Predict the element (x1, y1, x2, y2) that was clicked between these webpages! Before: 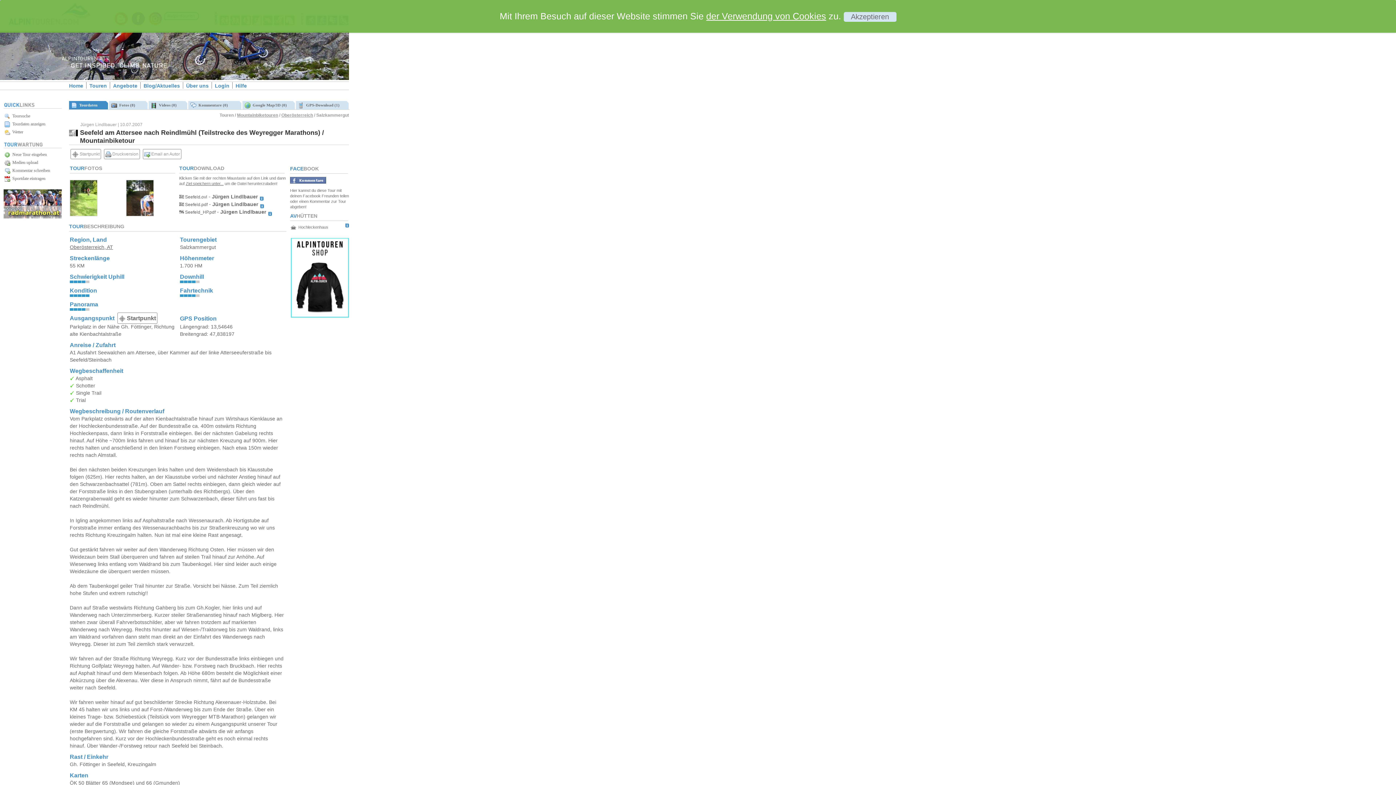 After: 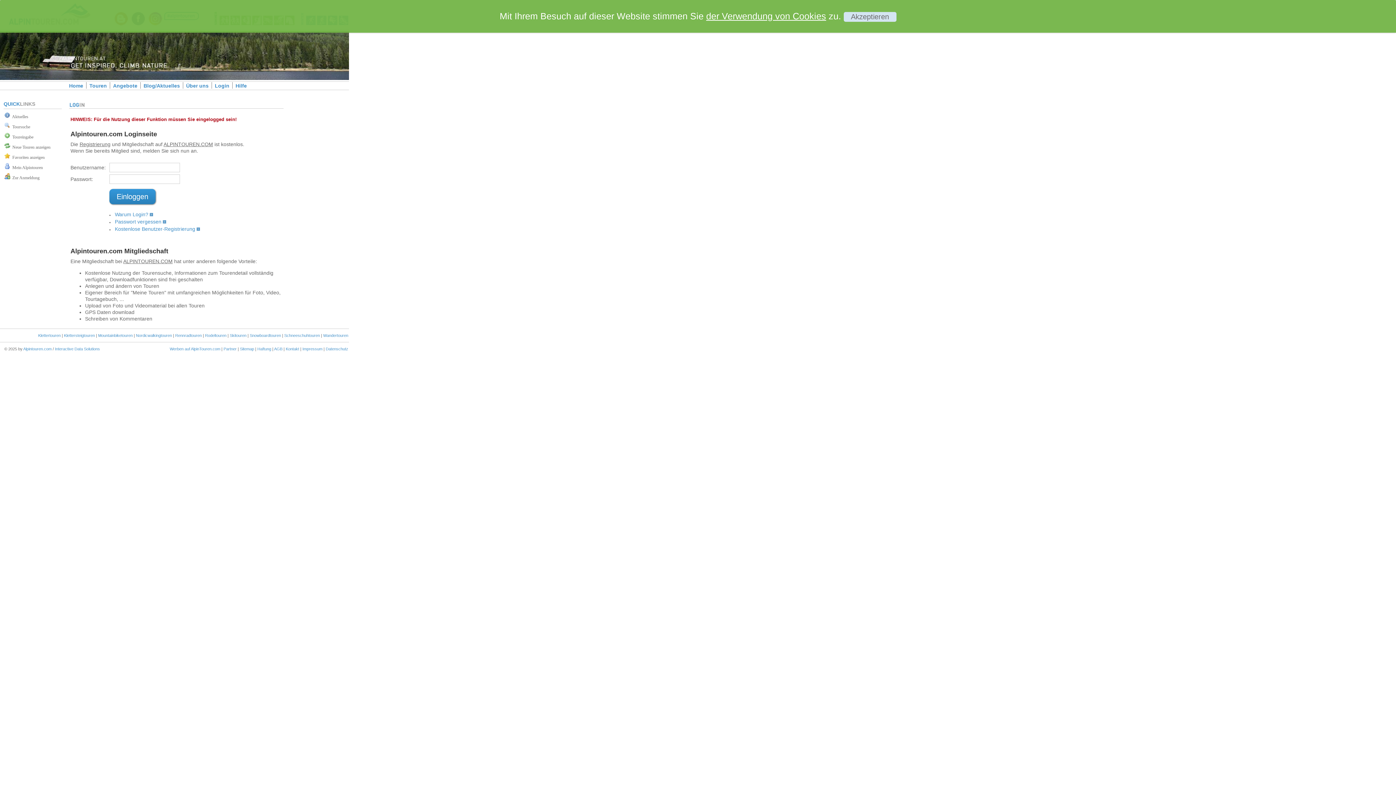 Action: label:   Sportdate eintragen bbox: (3, 175, 61, 183)